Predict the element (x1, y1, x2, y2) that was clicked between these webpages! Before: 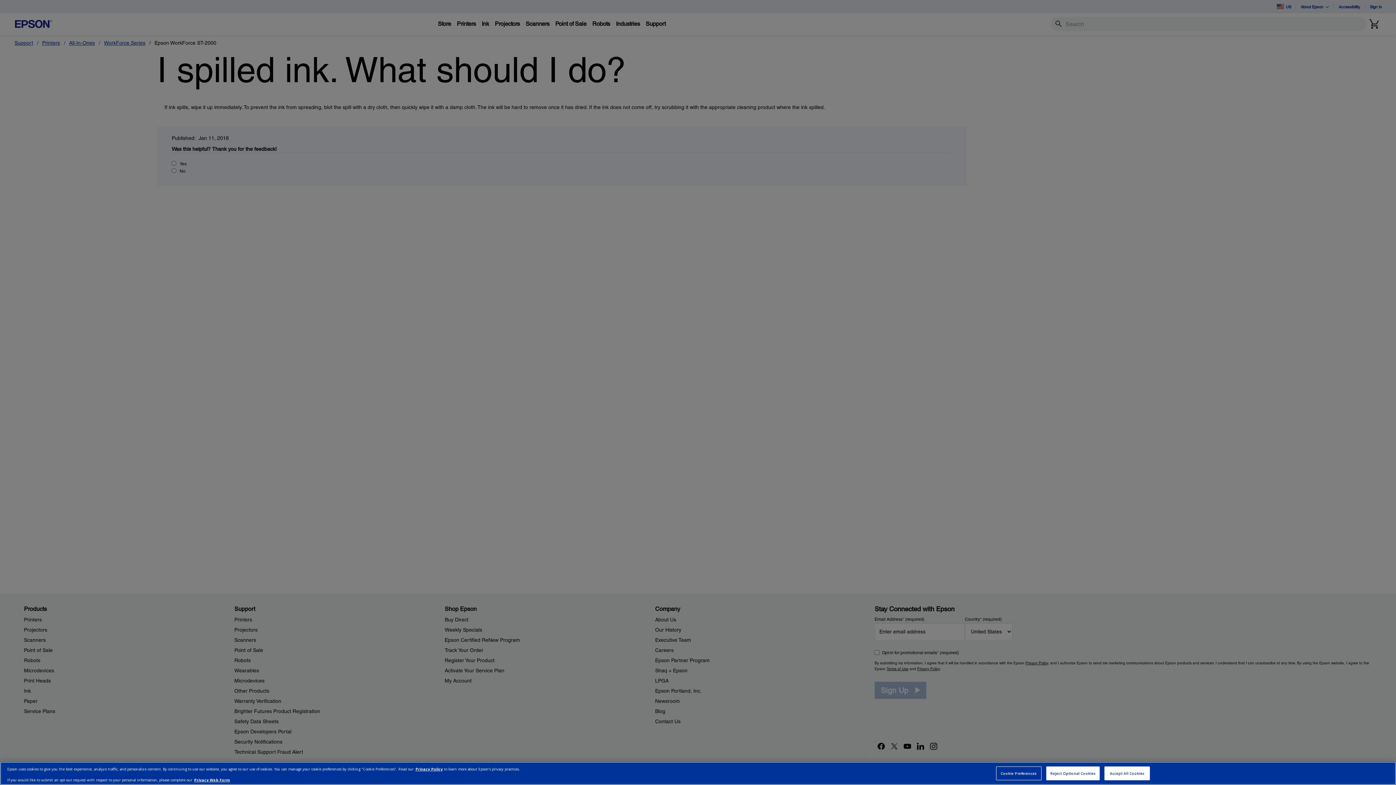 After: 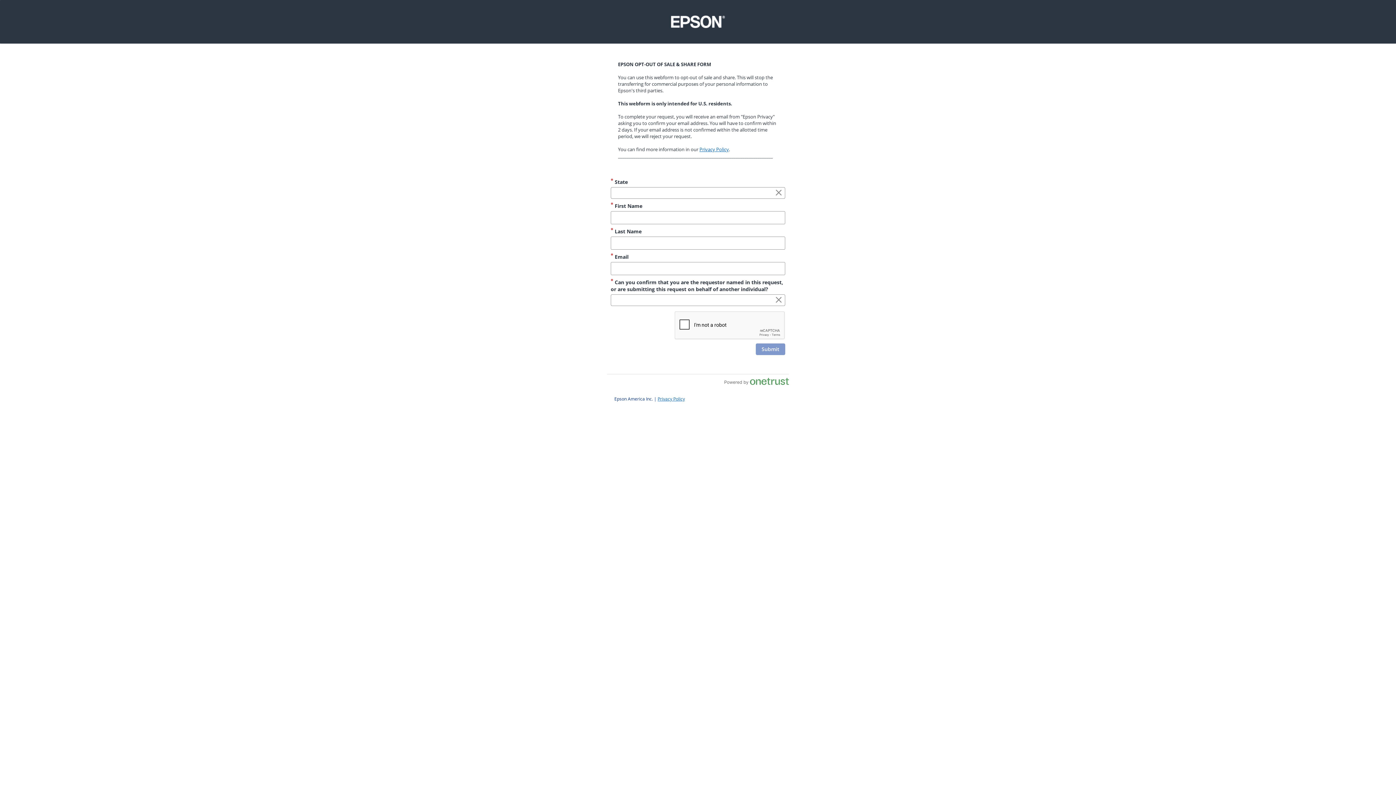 Action: bbox: (194, 777, 229, 782) label: Privacy Web Form